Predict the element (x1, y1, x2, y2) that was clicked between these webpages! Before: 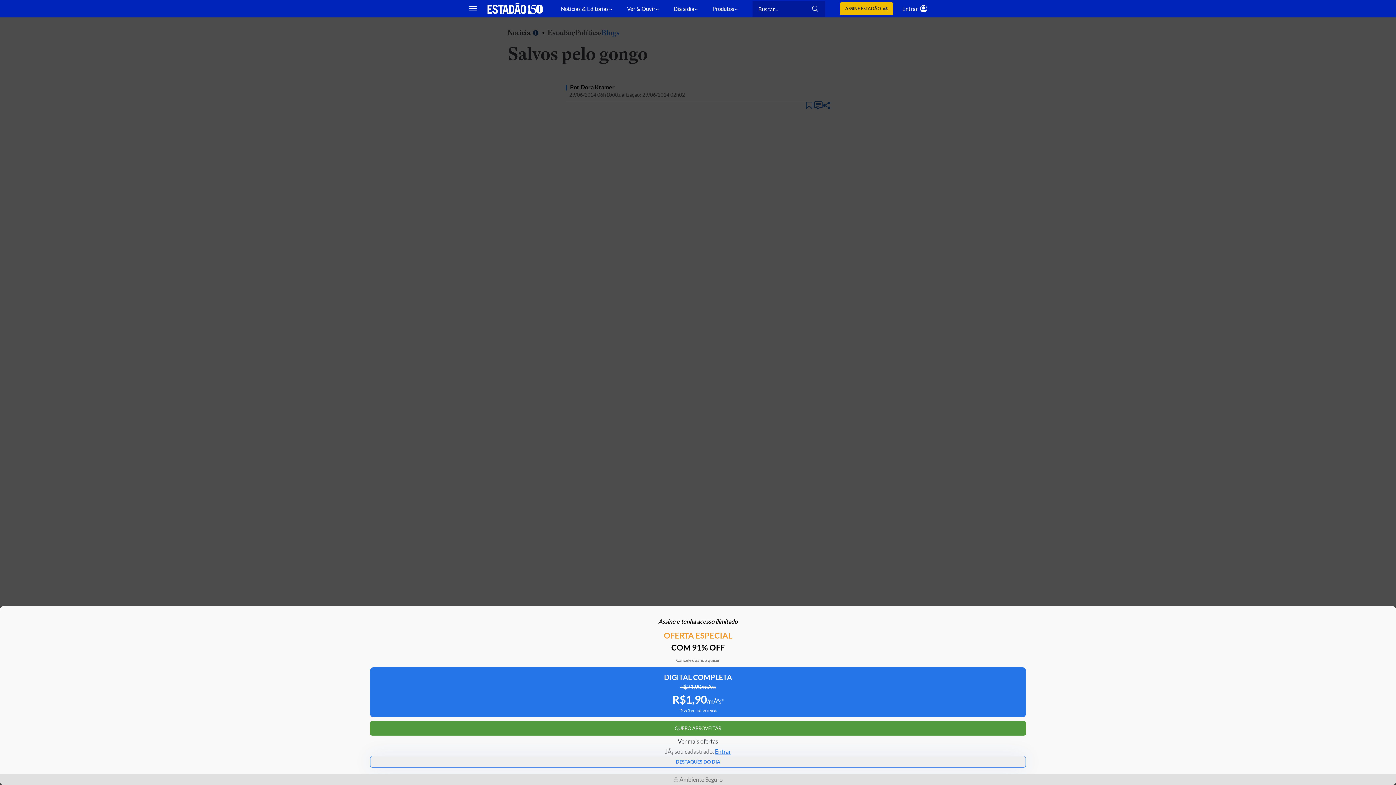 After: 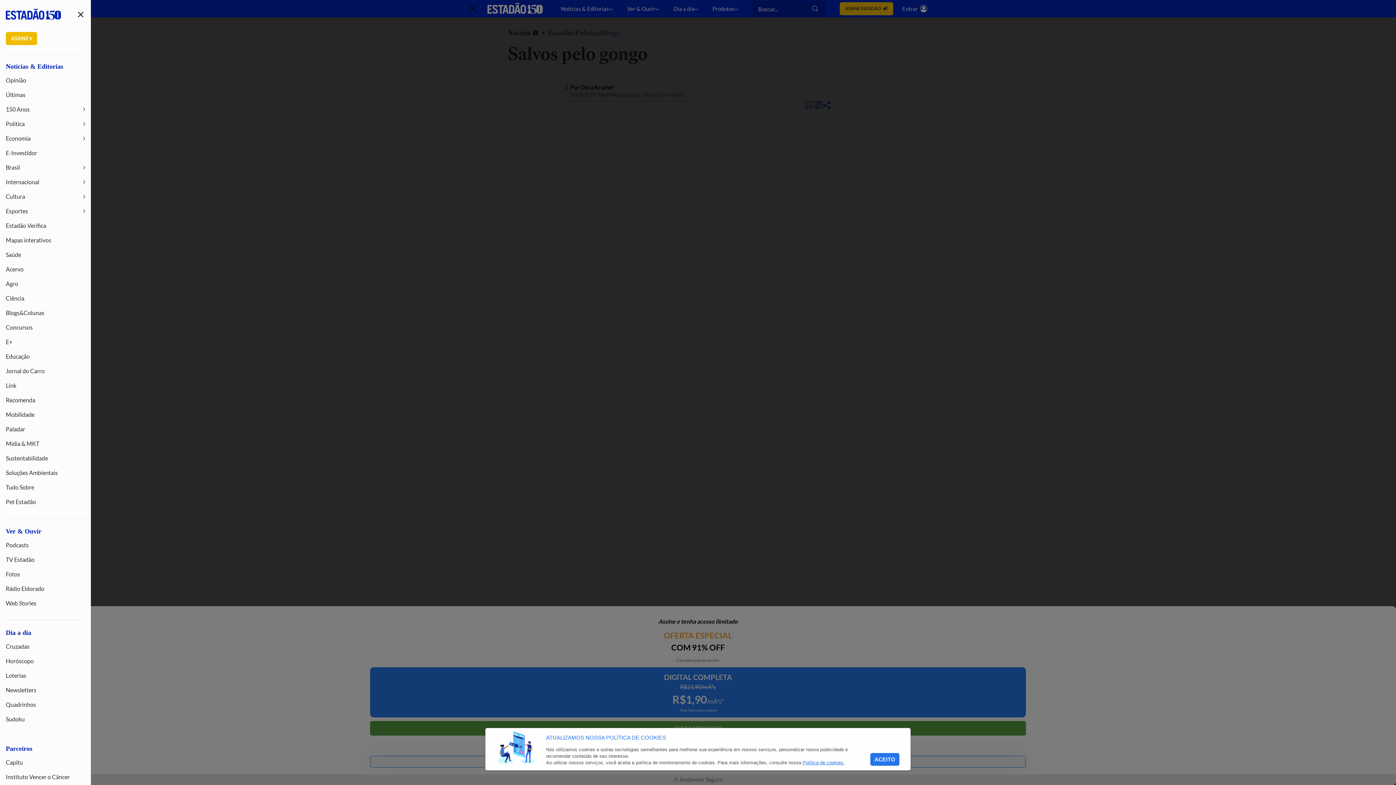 Action: label: Mostrar menu bbox: (464, 0, 481, 17)